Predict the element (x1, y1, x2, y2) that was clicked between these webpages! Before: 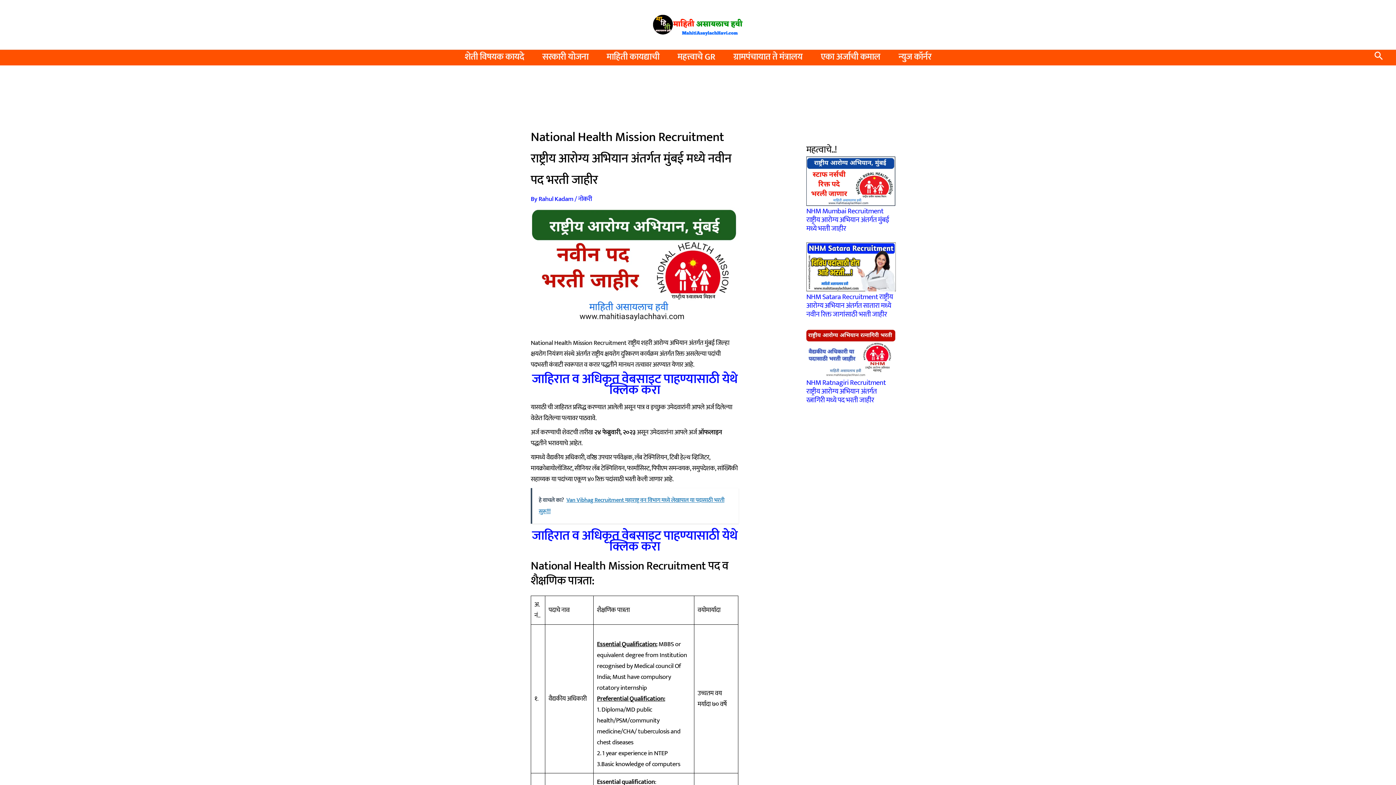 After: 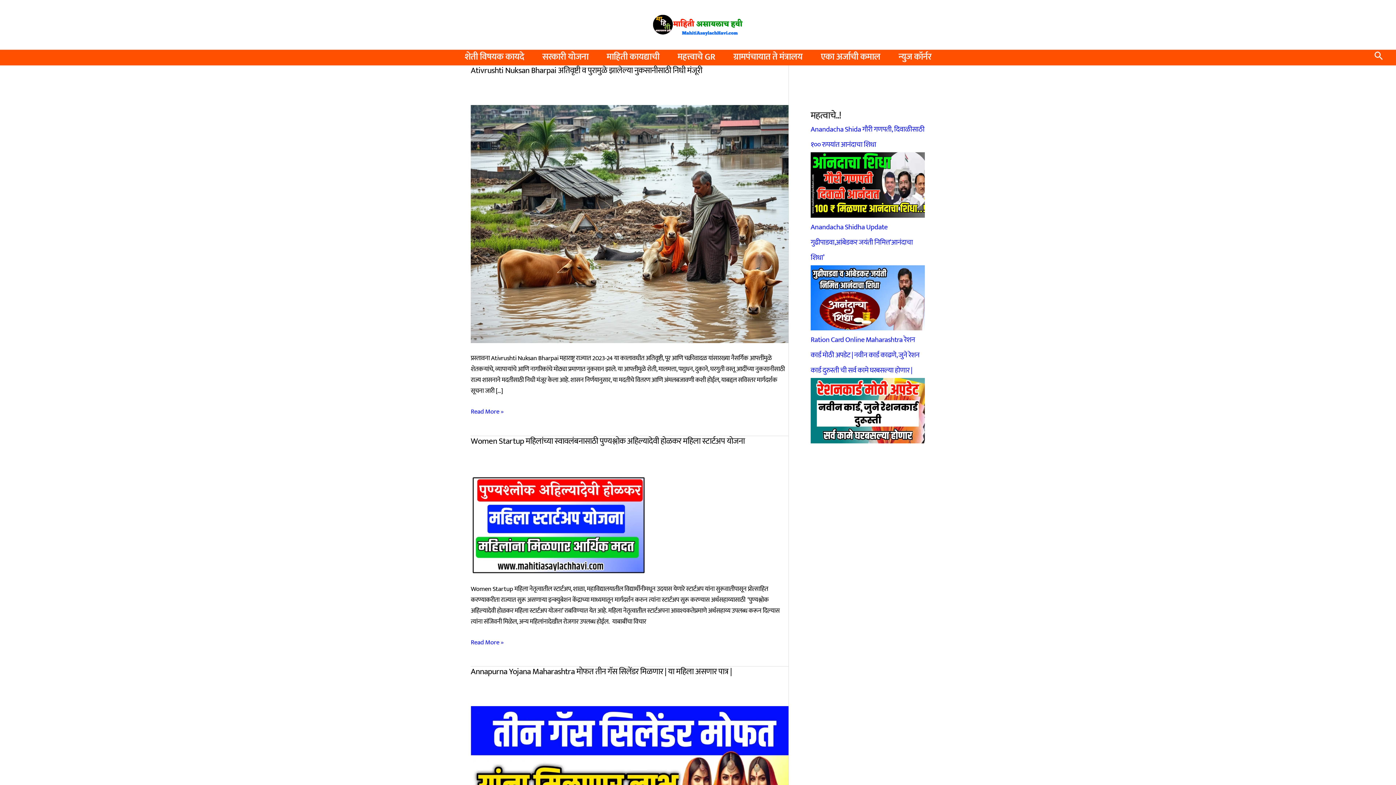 Action: label: महत्त्वाचे GR bbox: (668, 51, 724, 62)